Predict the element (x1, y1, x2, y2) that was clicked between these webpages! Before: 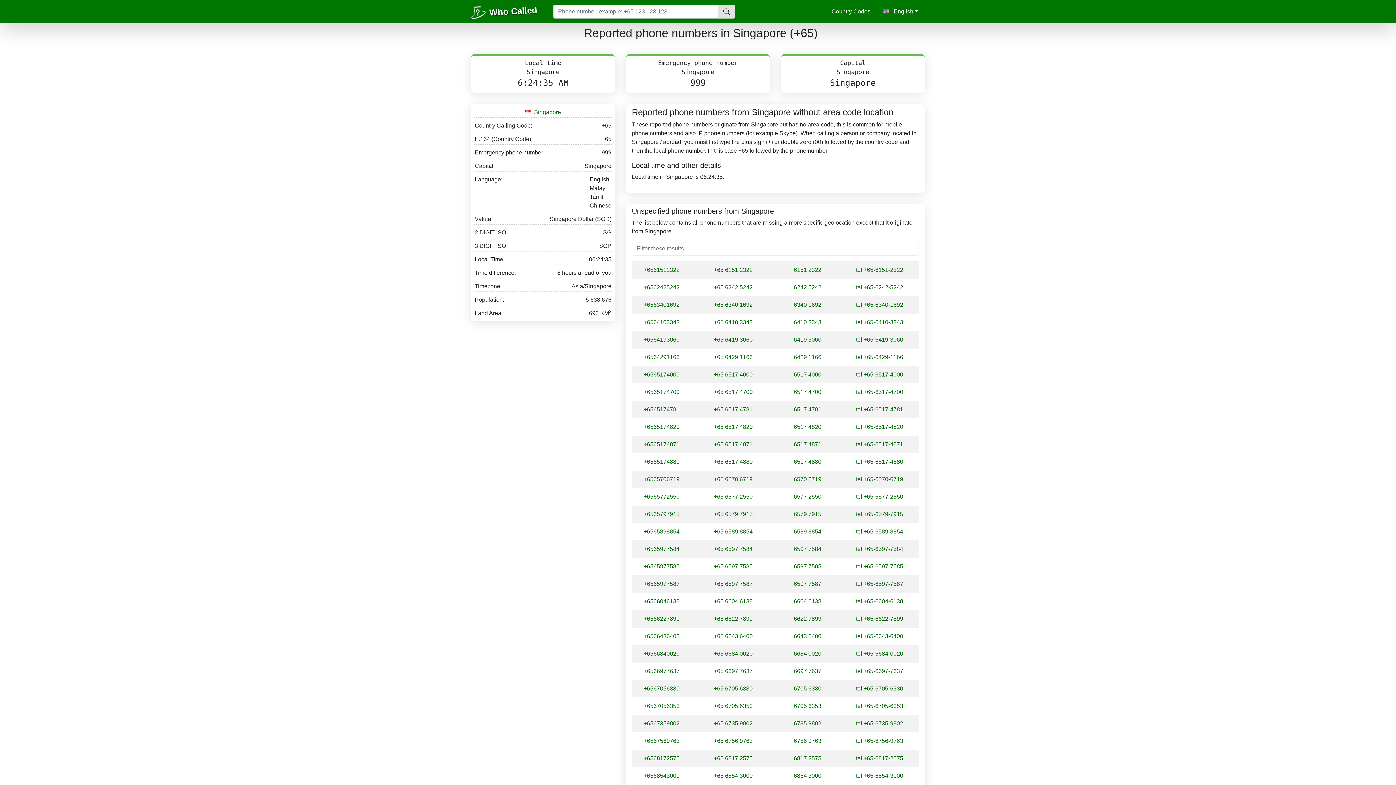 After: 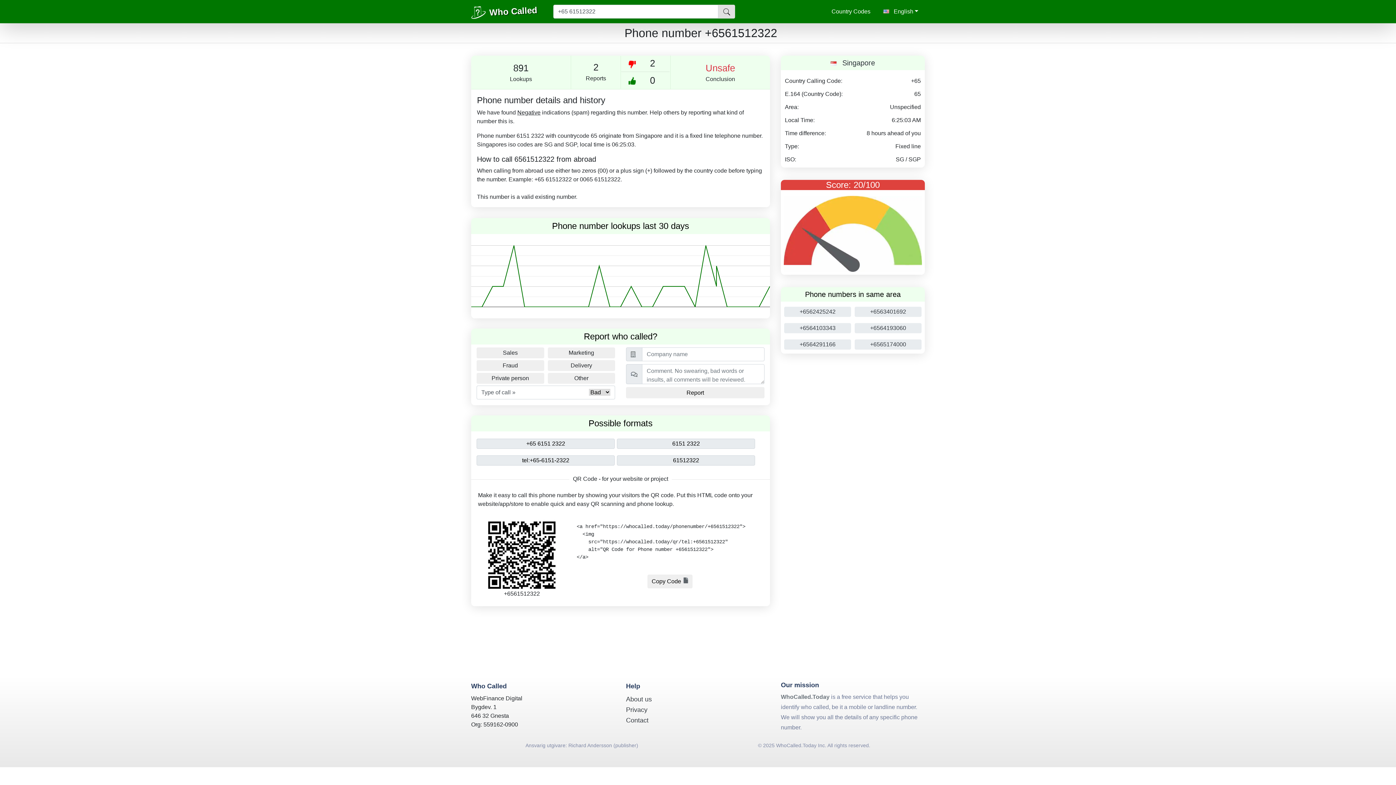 Action: bbox: (712, 265, 754, 274) label: +65 6151 2322